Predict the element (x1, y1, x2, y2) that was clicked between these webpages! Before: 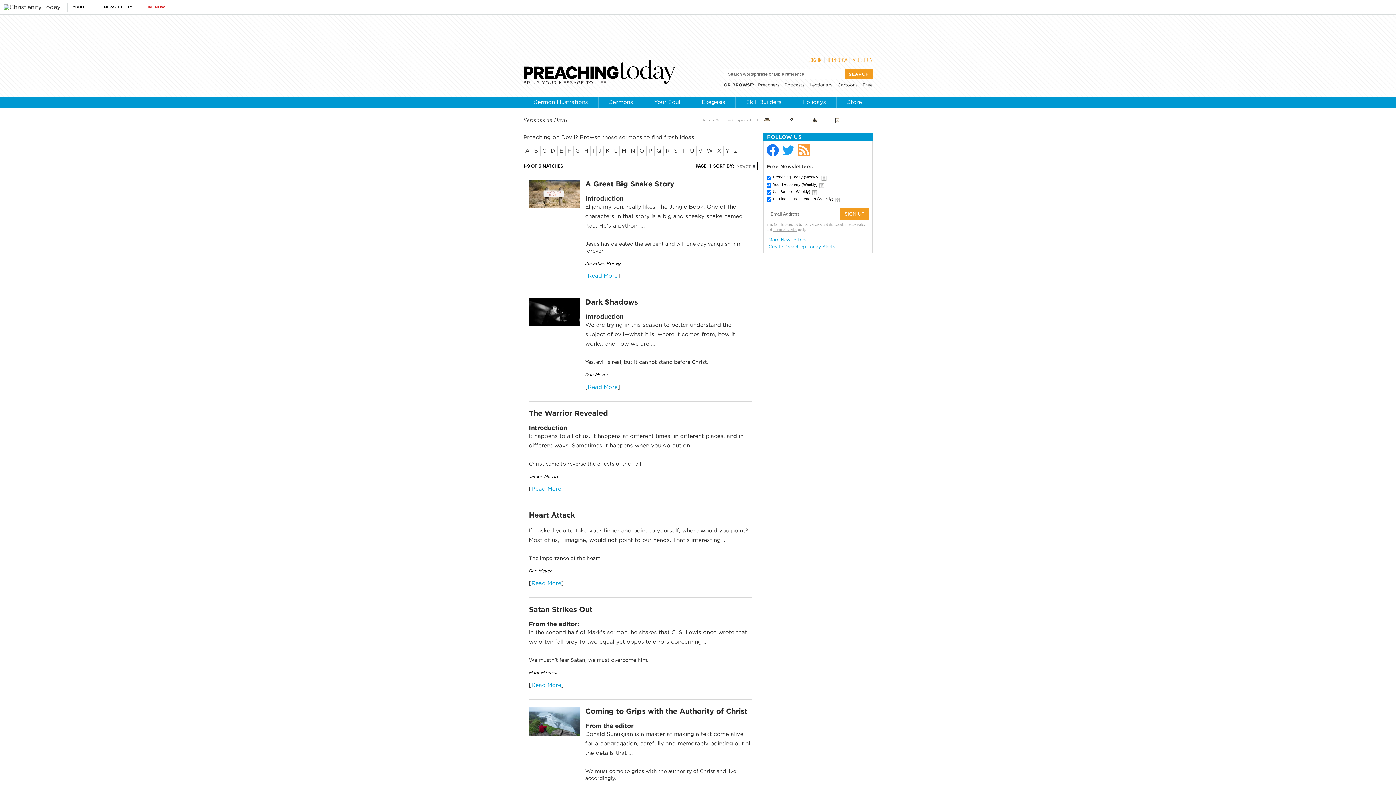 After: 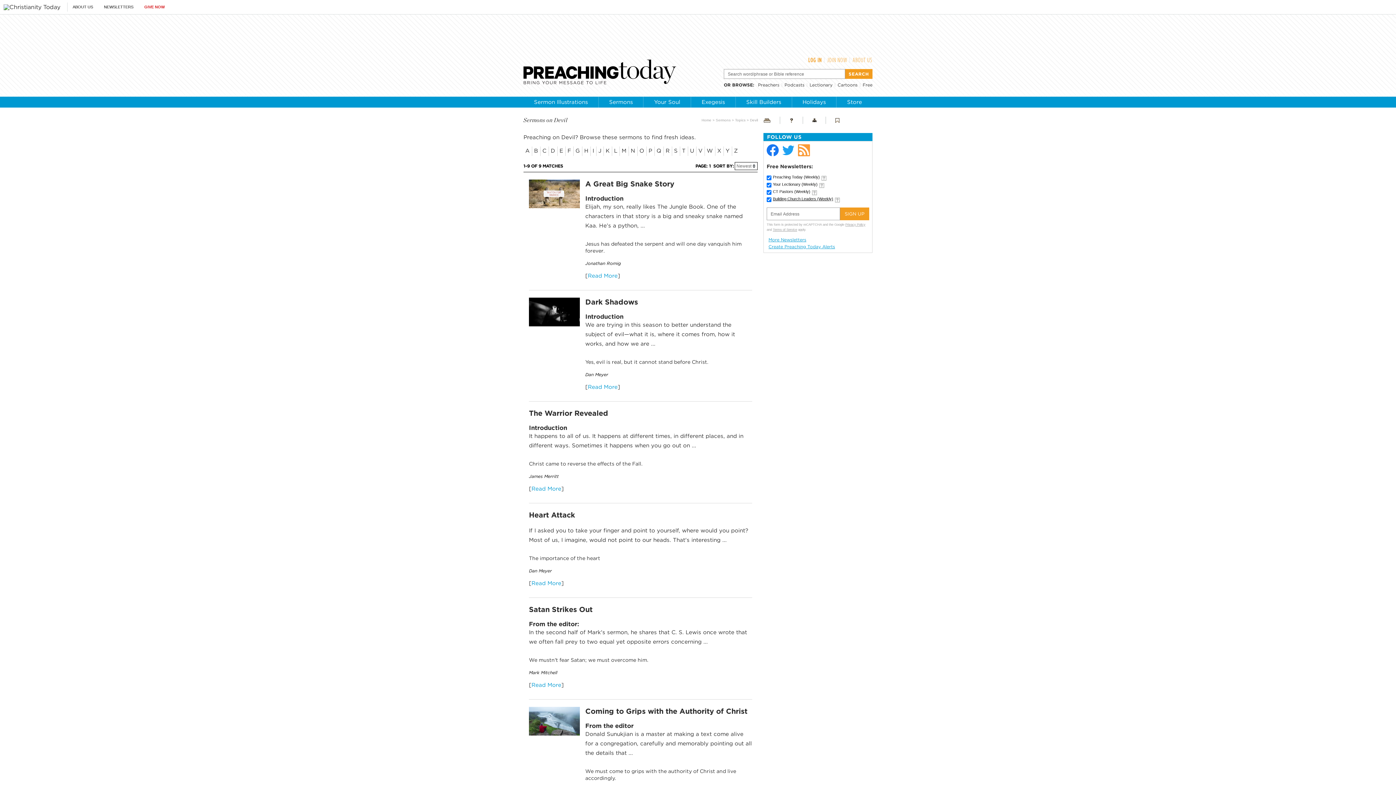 Action: label: Building Church Leaders (Weekly) bbox: (773, 196, 833, 201)